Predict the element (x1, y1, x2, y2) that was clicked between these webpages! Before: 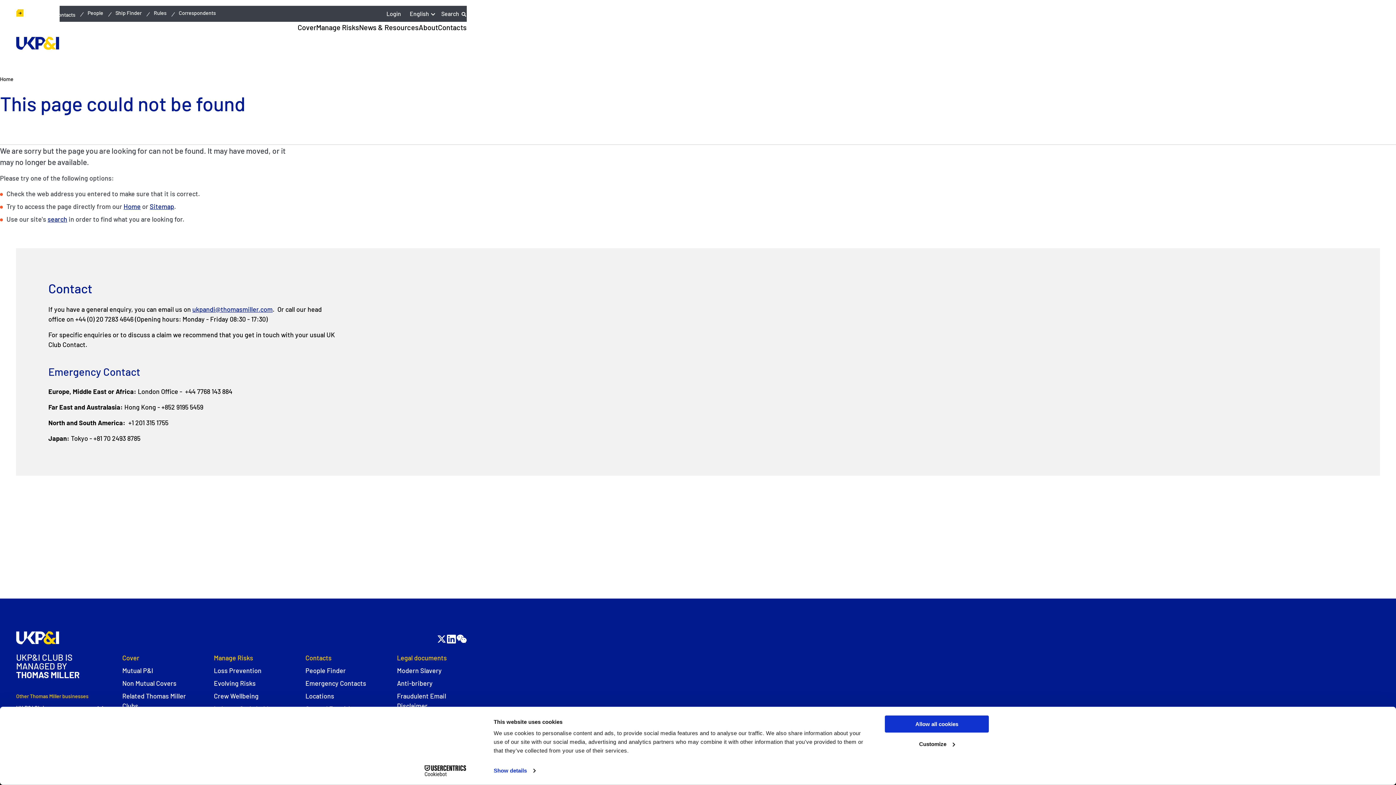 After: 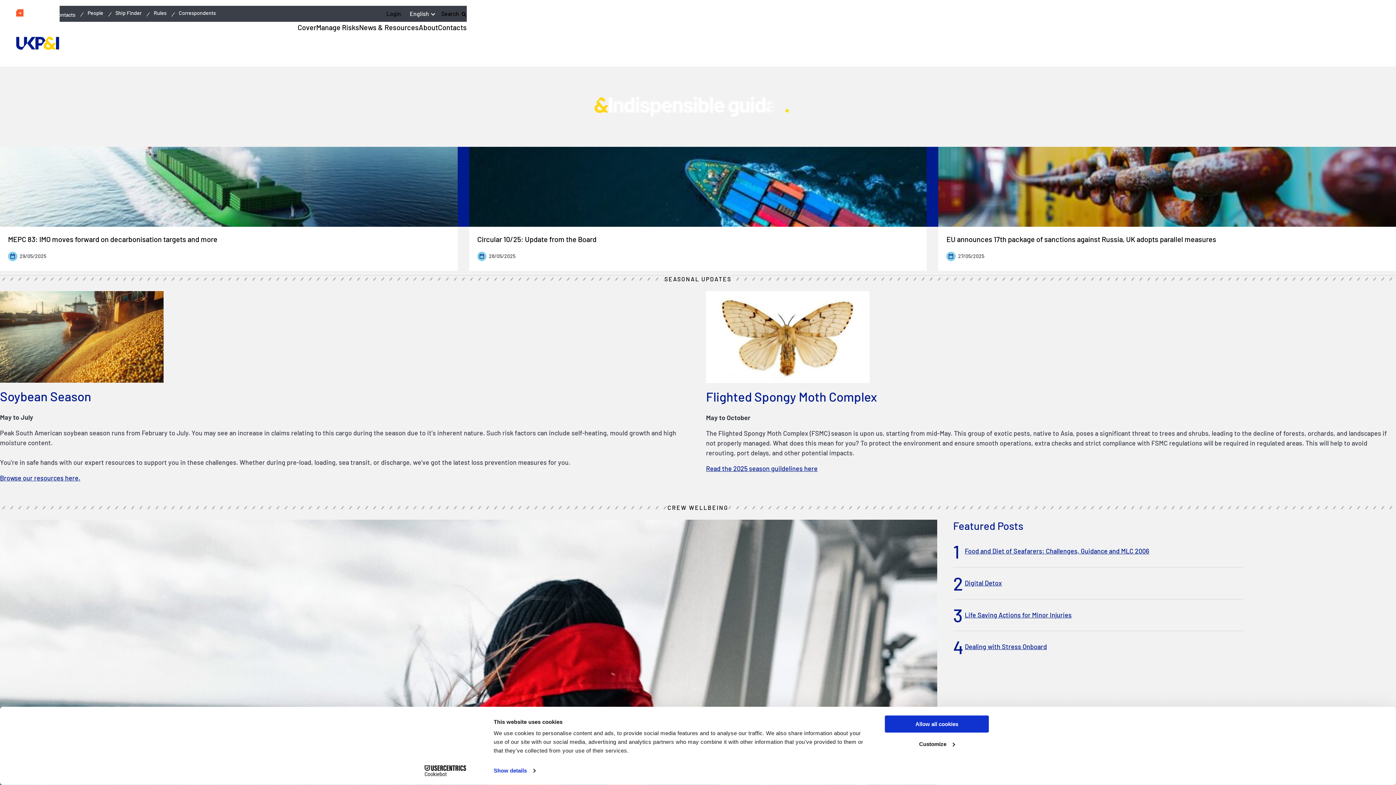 Action: bbox: (16, 36, 59, 50)